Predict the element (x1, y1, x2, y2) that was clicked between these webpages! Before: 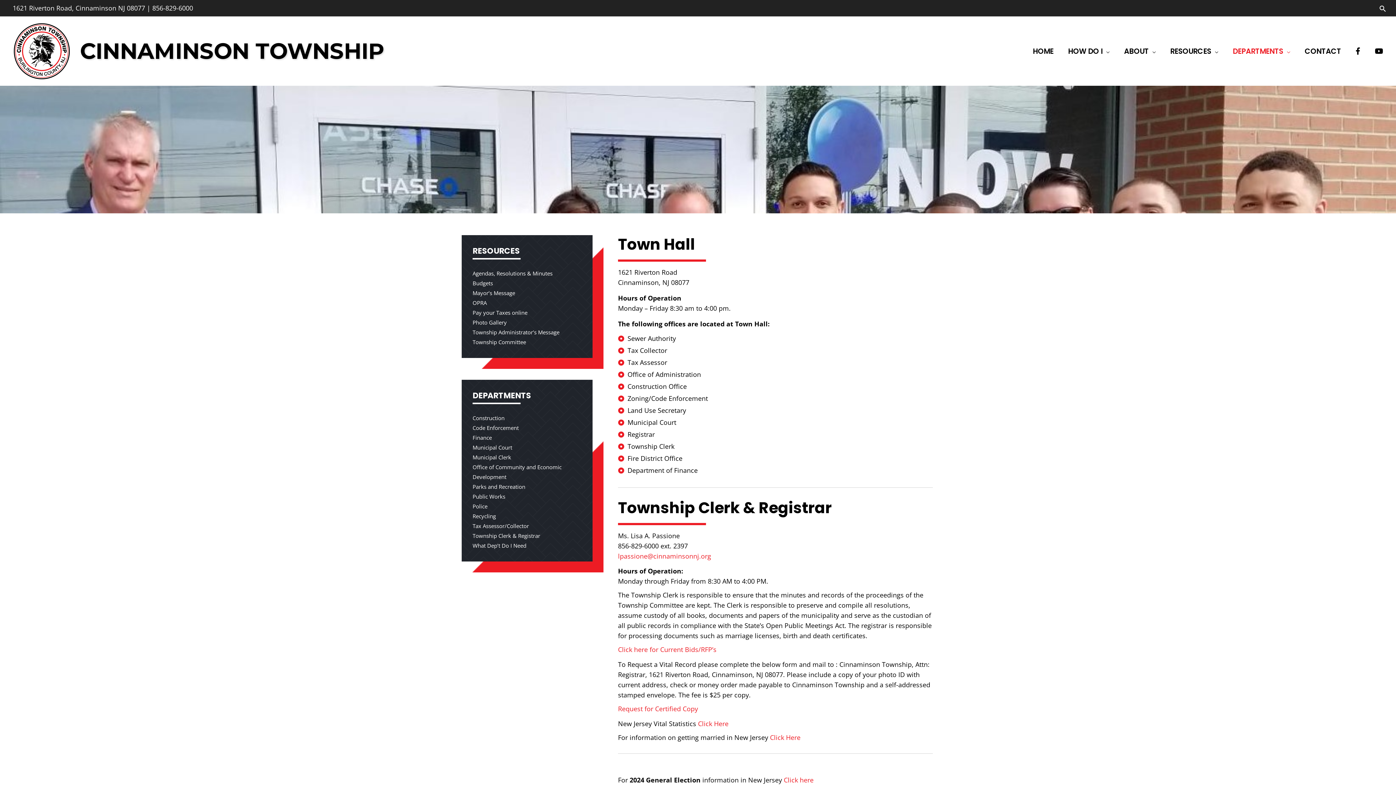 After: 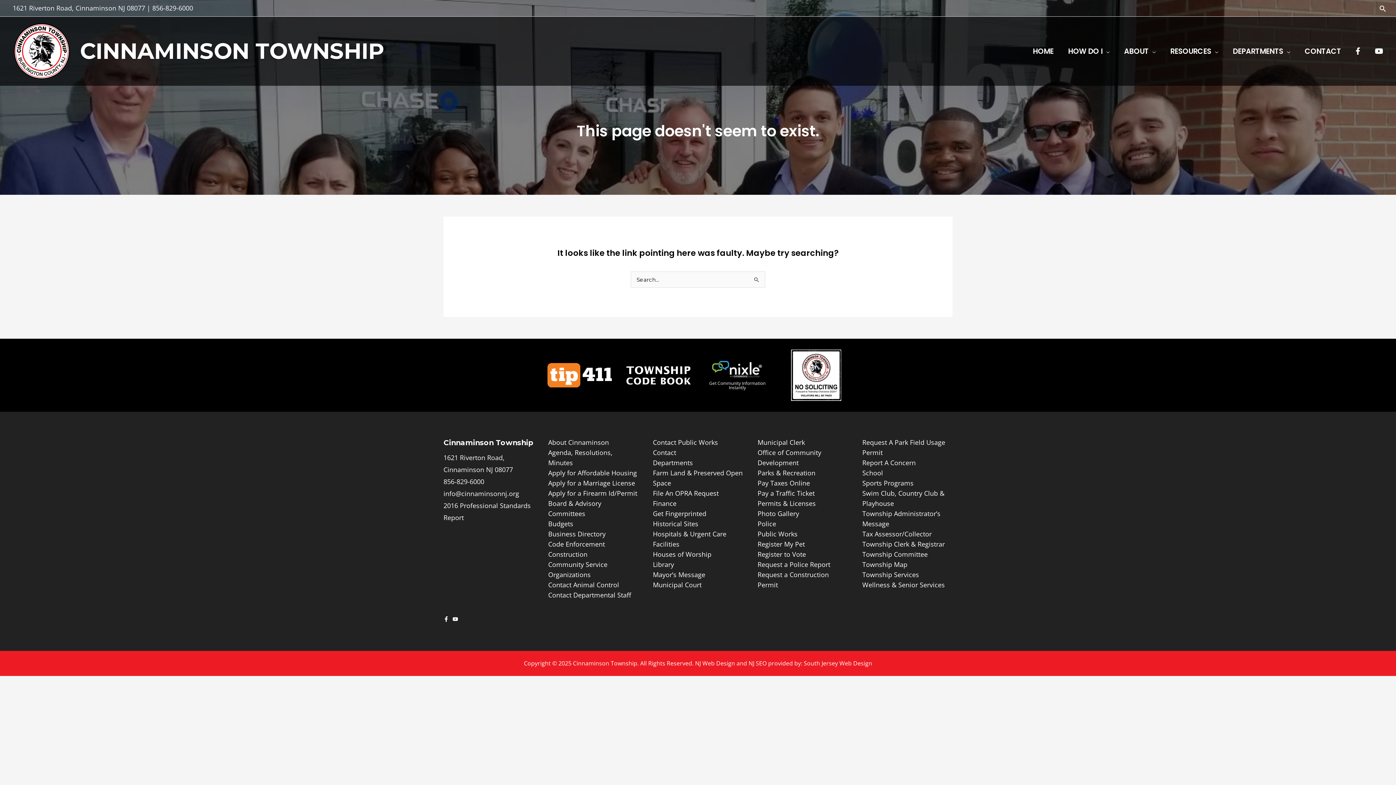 Action: bbox: (618, 776, 782, 784) label: 
For 2024 General Election information in New Jersey